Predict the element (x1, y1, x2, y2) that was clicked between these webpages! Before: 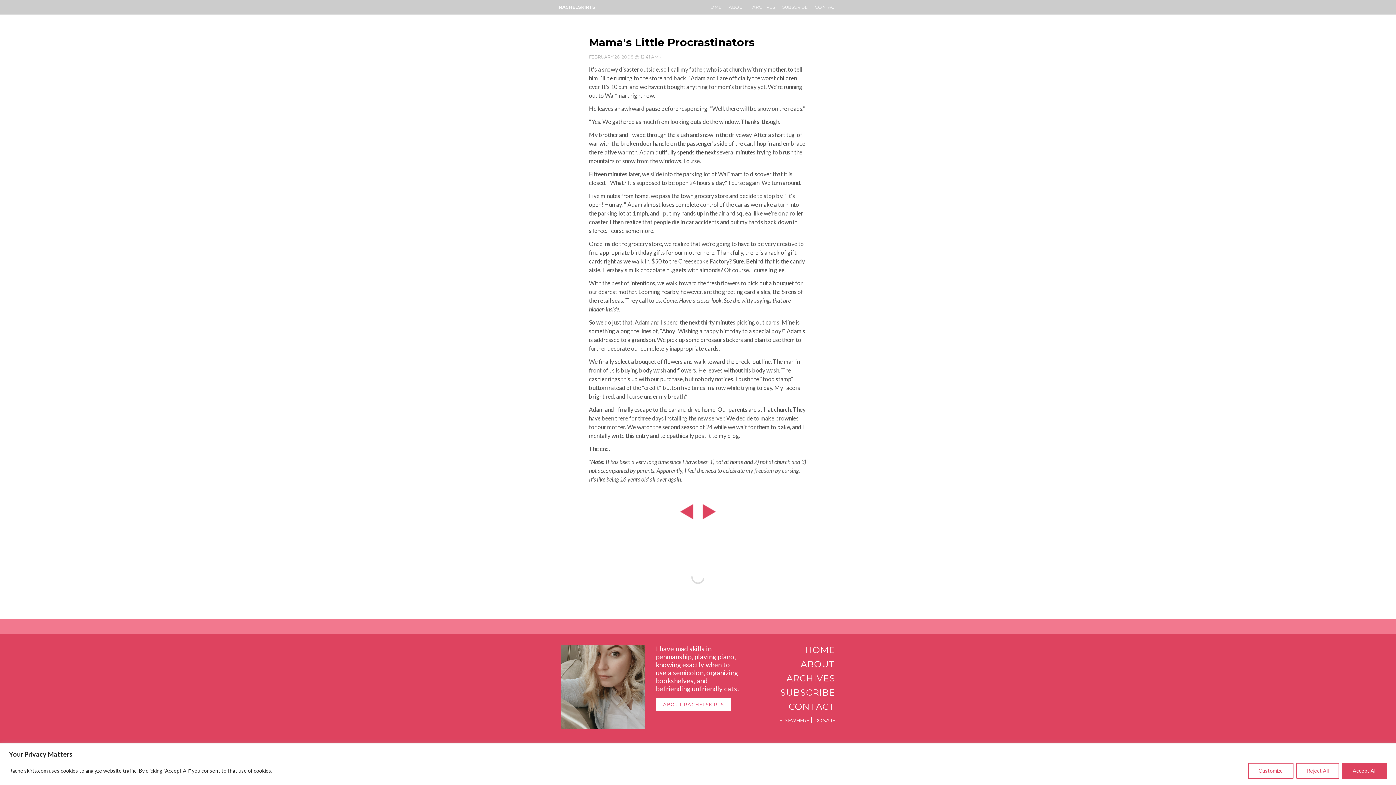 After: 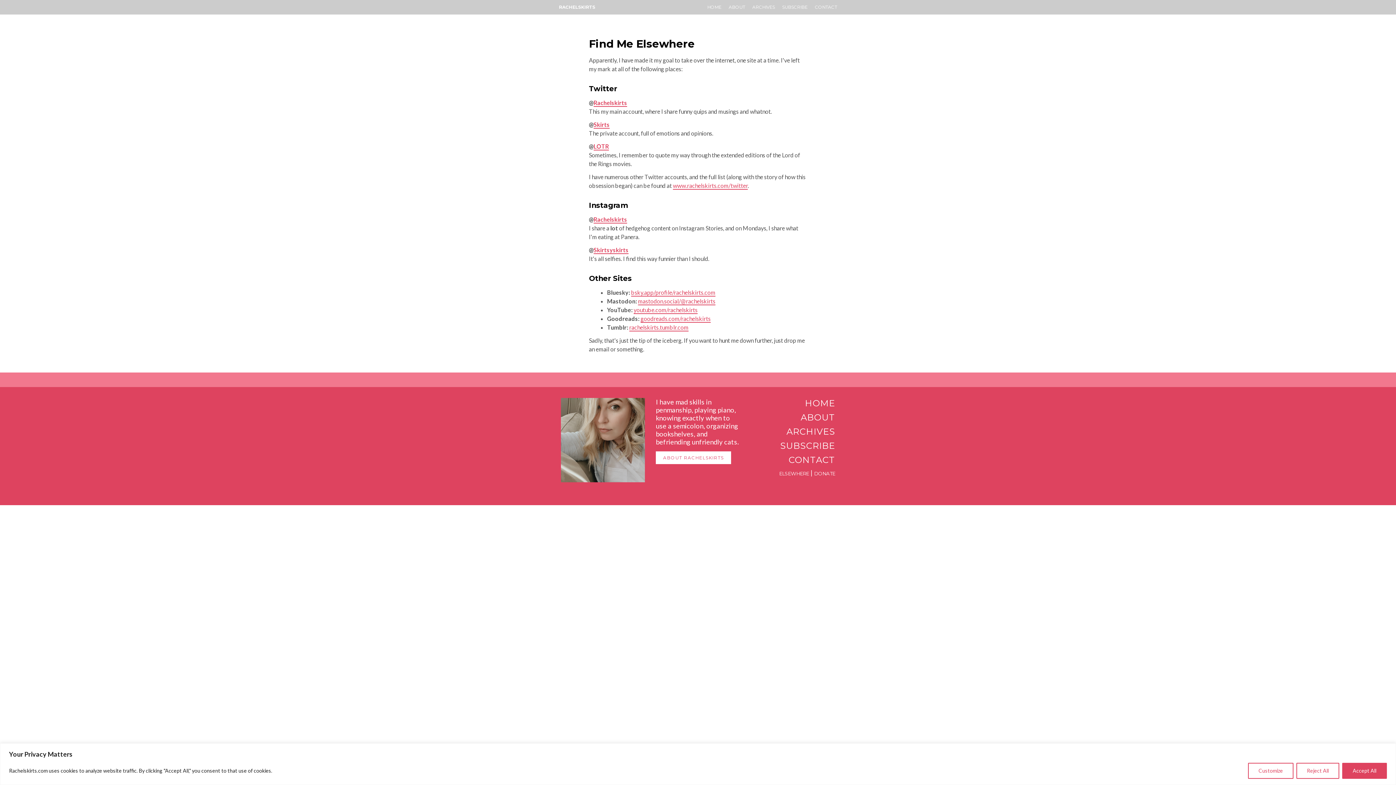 Action: label: ELSEWHERE bbox: (779, 717, 809, 723)